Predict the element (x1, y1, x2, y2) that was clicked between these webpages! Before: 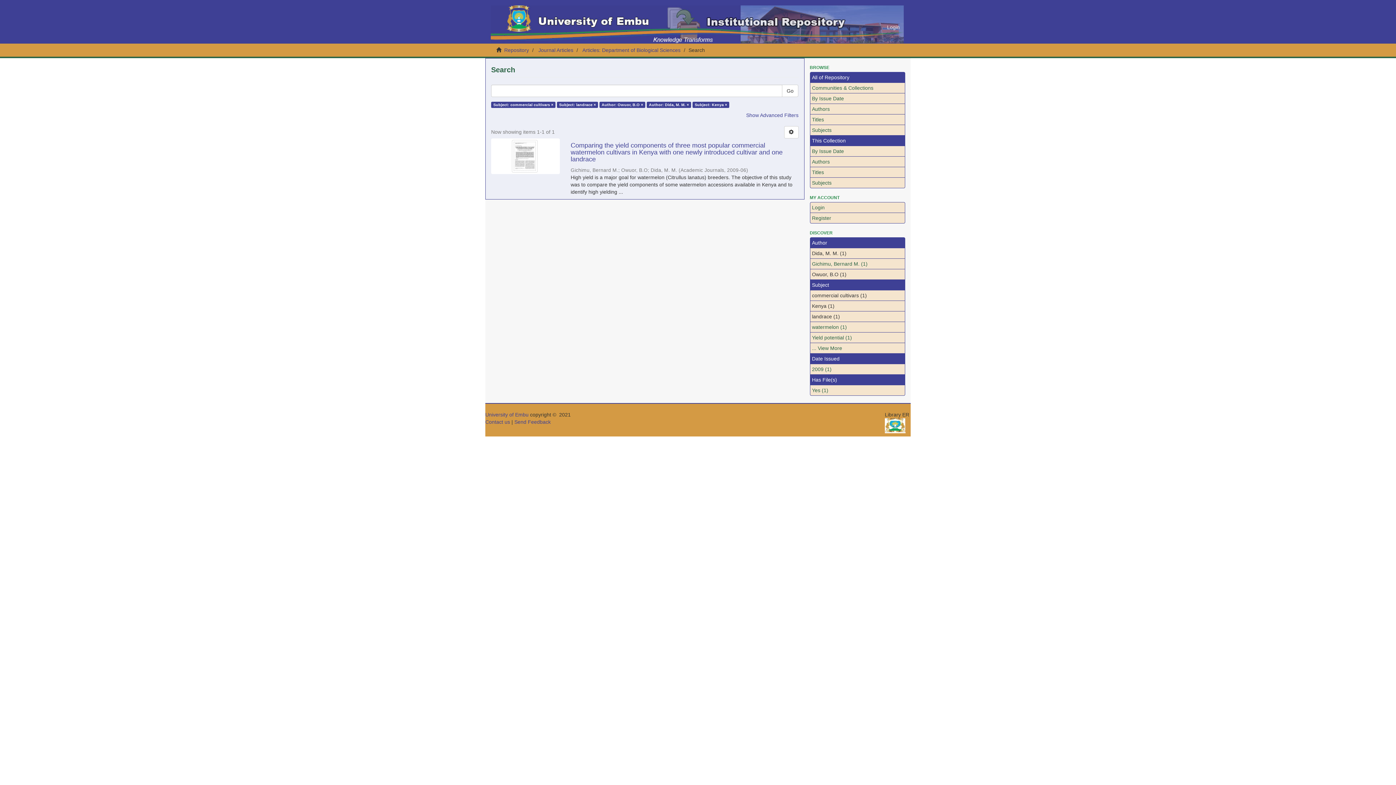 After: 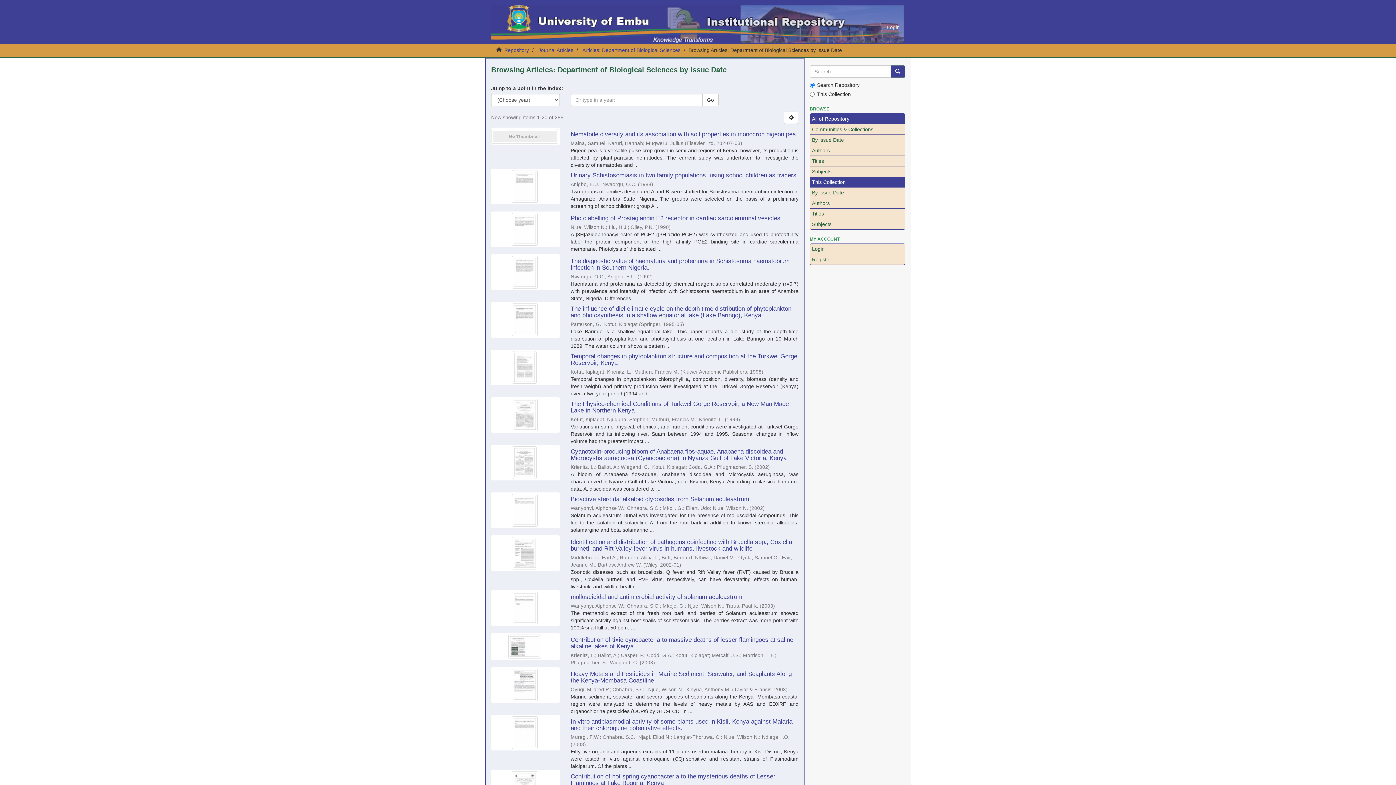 Action: bbox: (810, 145, 905, 156) label: By Issue Date